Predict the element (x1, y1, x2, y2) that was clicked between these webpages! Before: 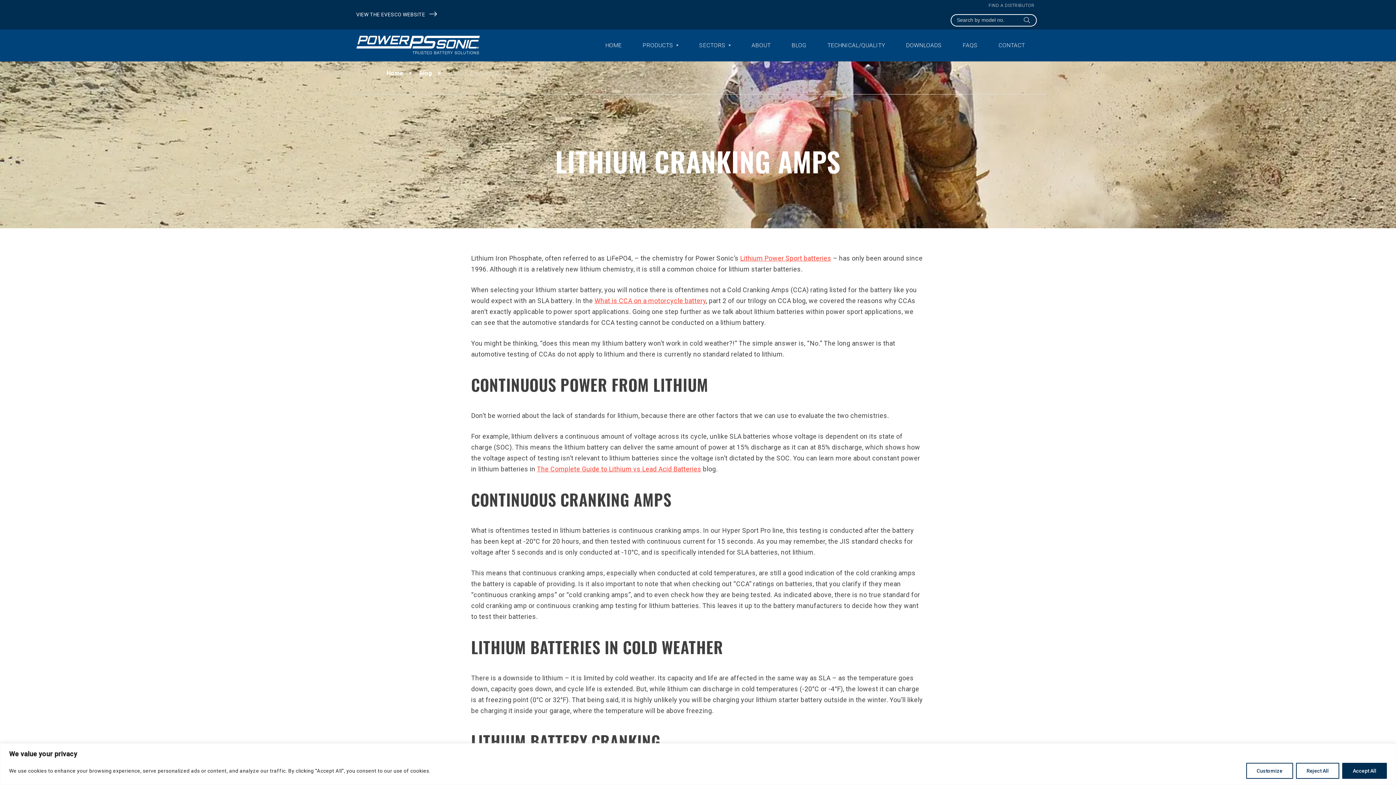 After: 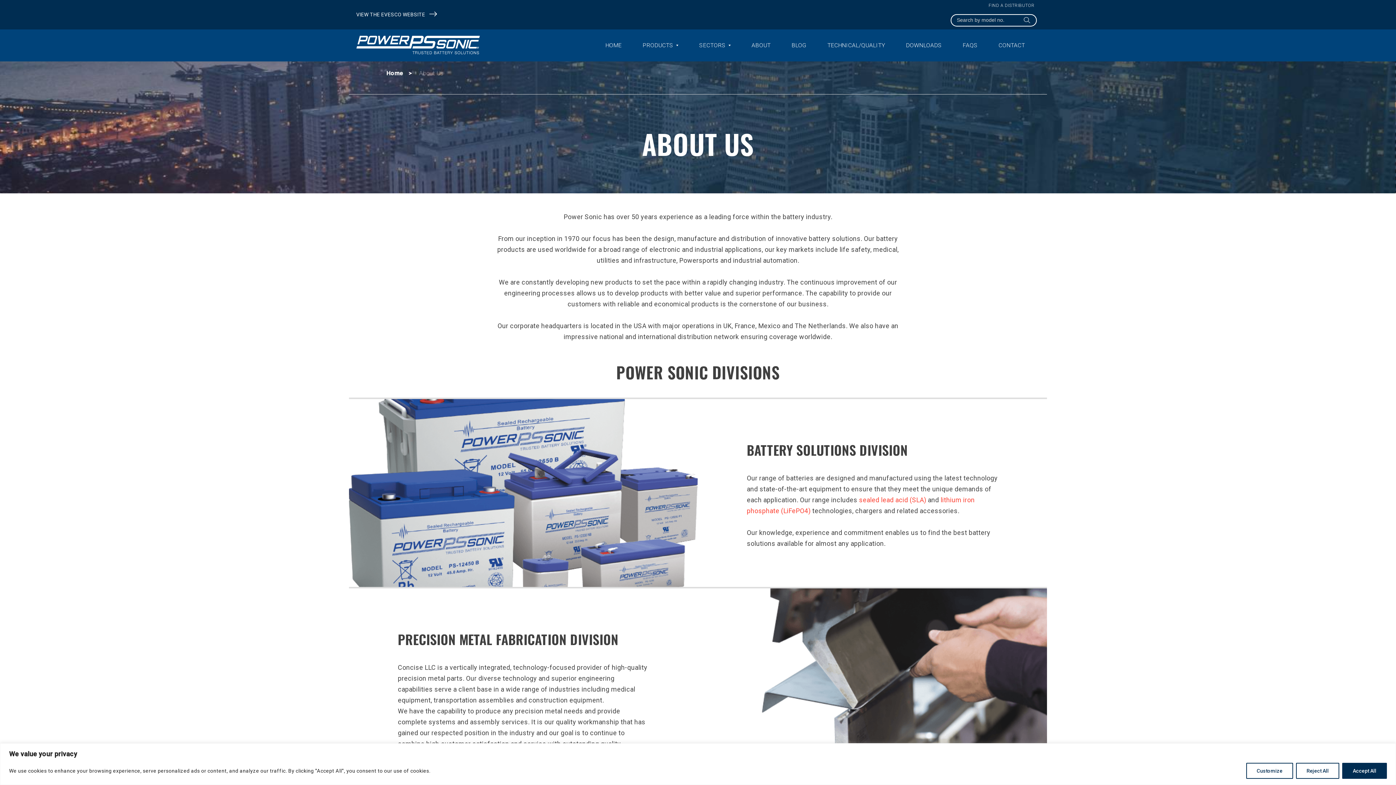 Action: bbox: (741, 29, 781, 61) label: ABOUT